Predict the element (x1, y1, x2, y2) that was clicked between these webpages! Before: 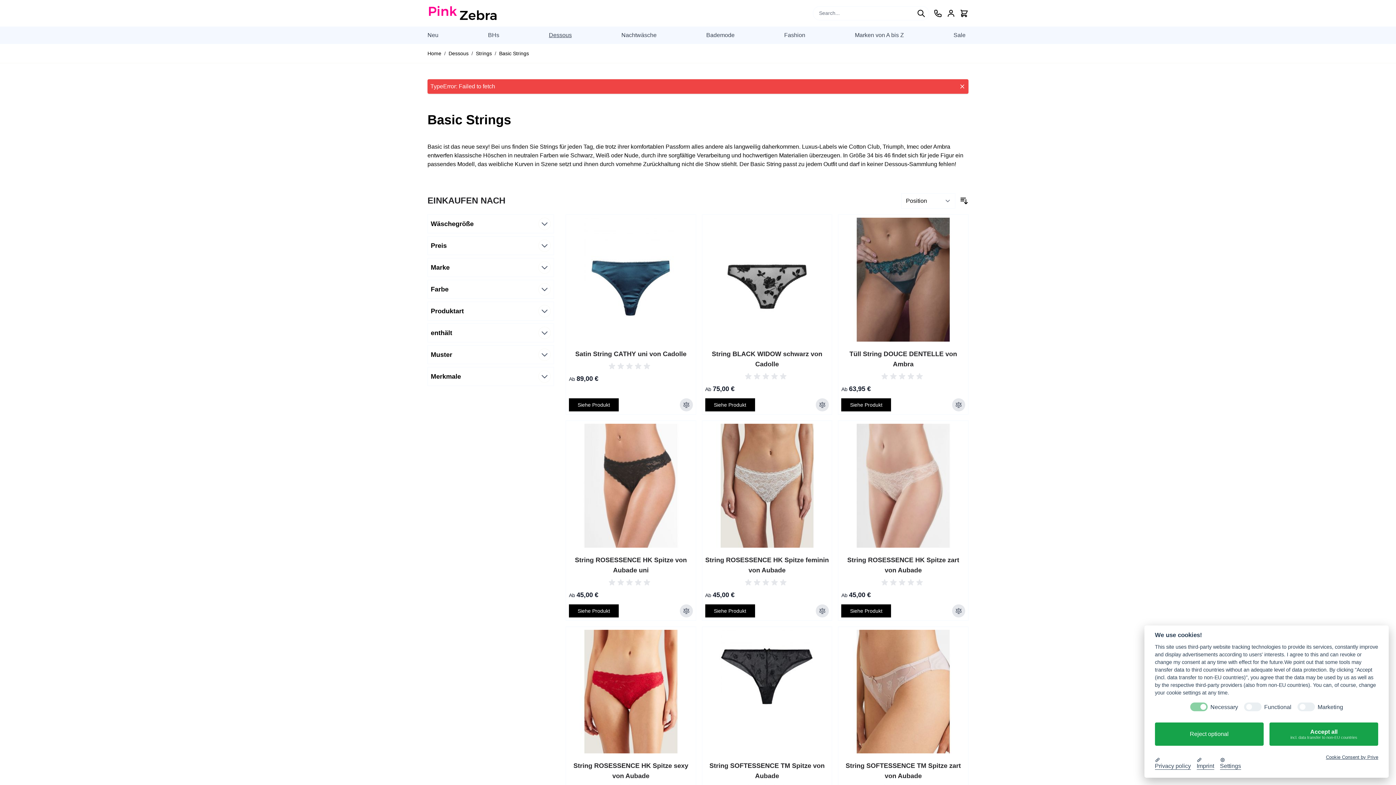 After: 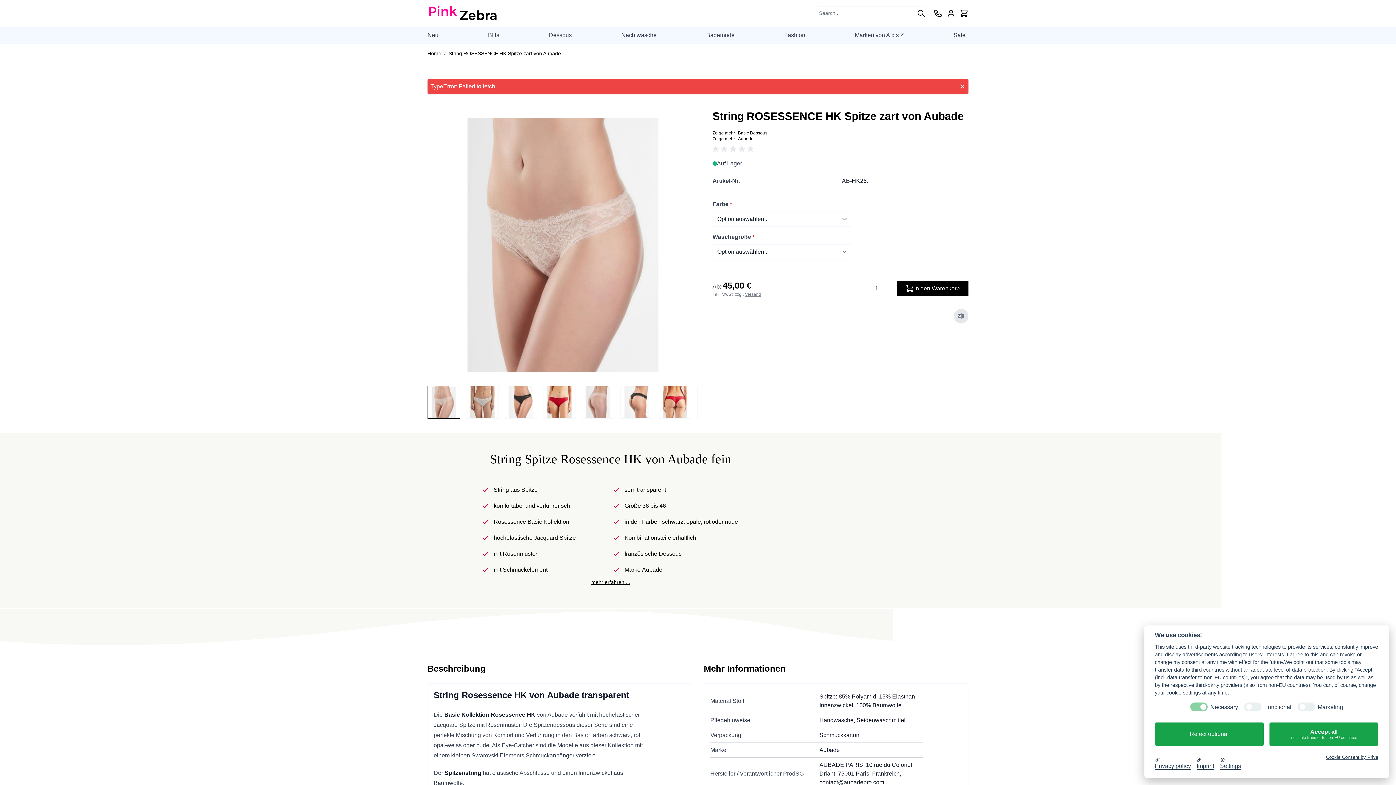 Action: bbox: (841, 423, 965, 547)